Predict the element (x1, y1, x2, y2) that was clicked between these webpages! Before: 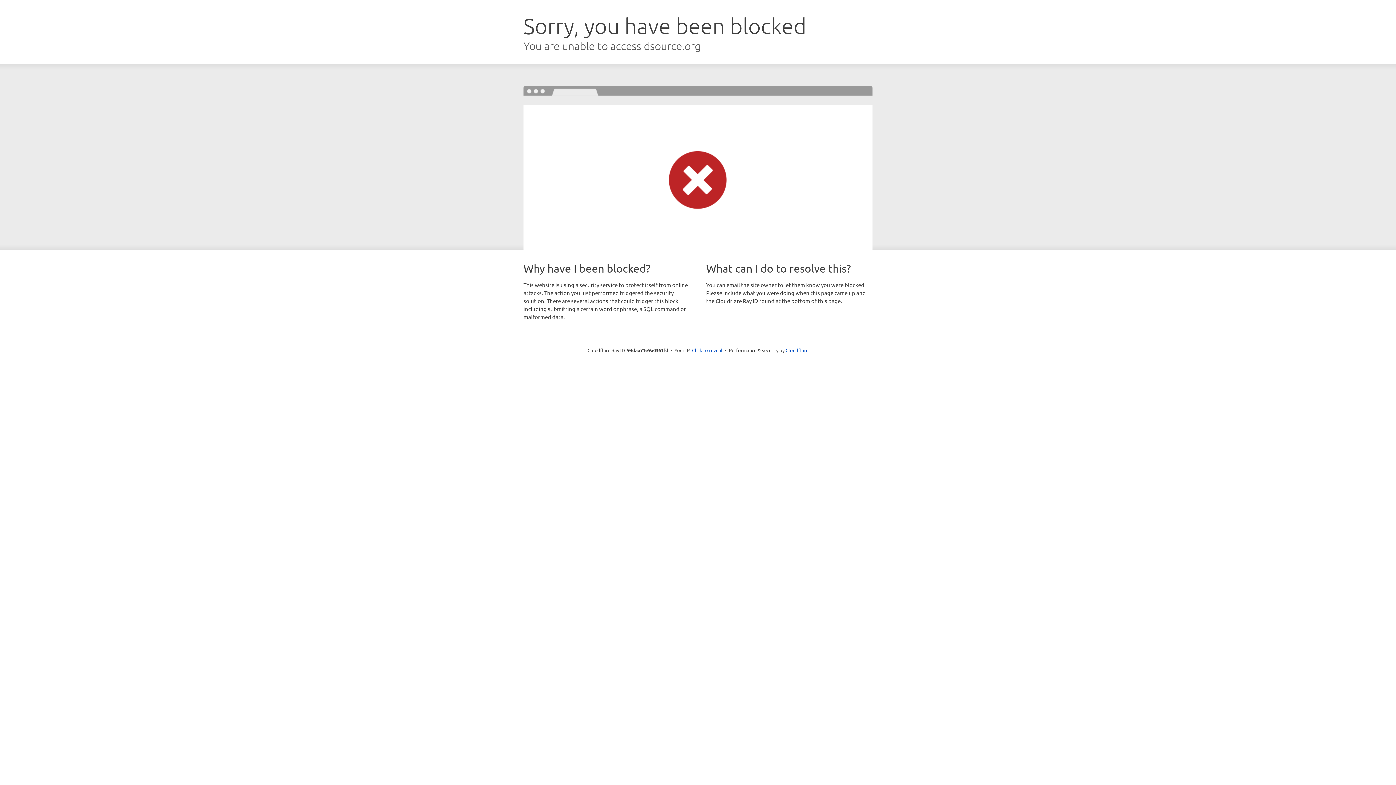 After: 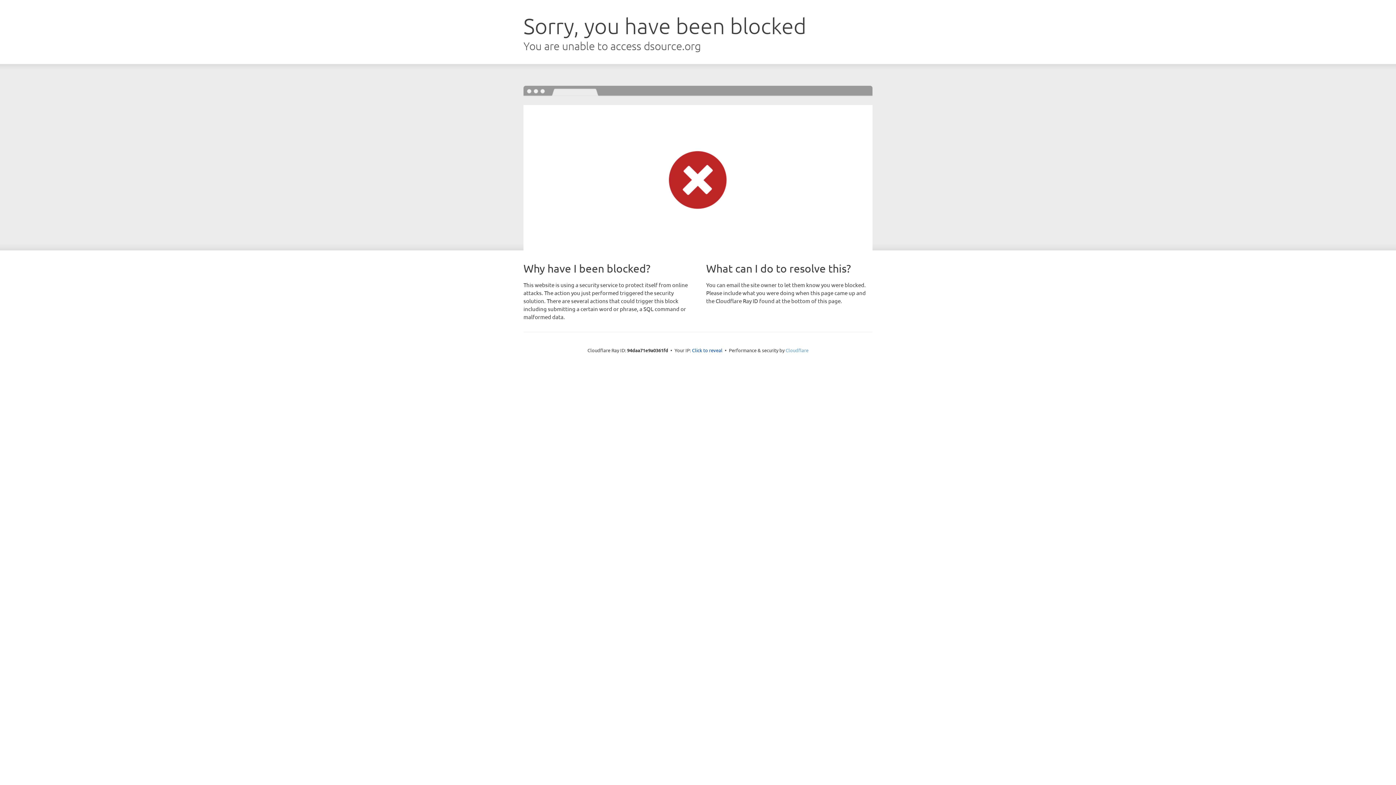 Action: label: Cloudflare bbox: (785, 347, 808, 353)